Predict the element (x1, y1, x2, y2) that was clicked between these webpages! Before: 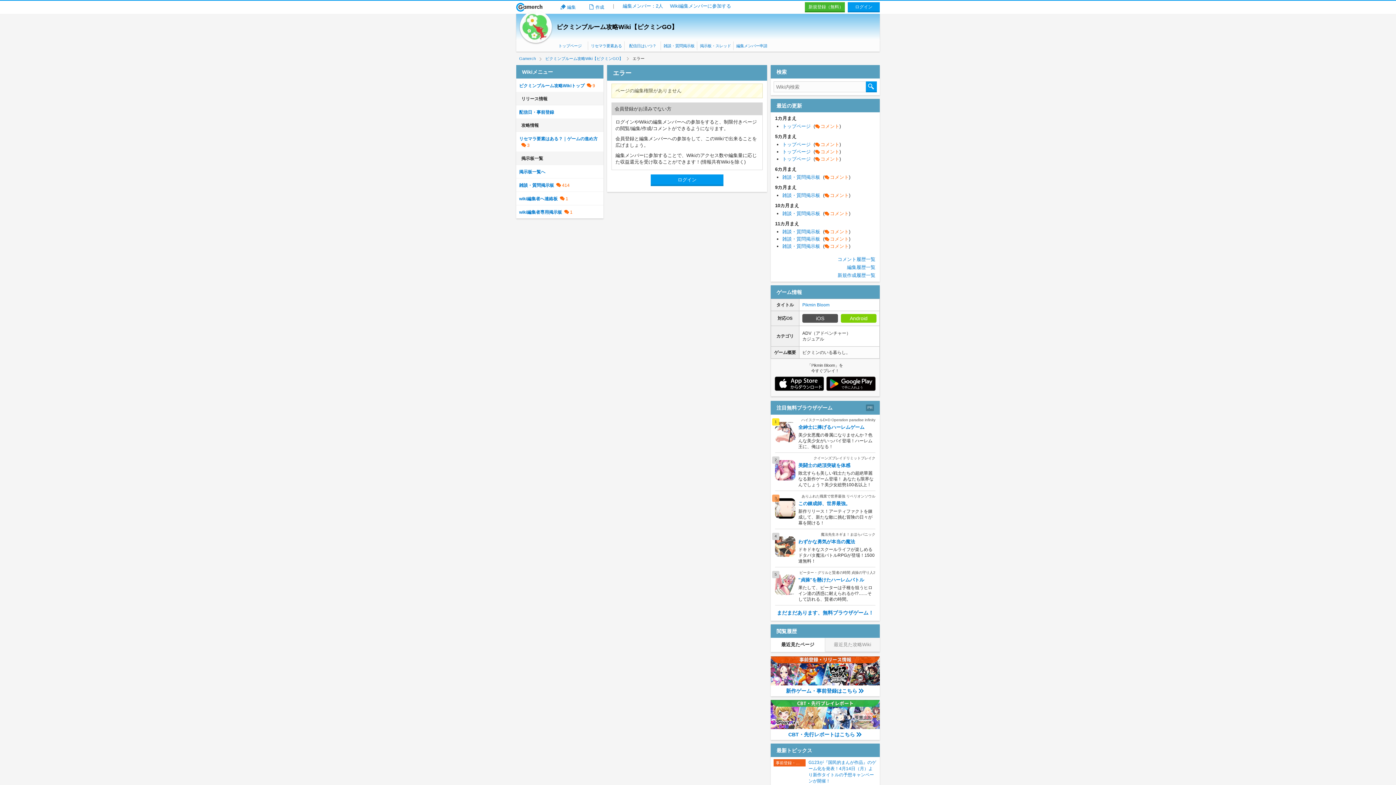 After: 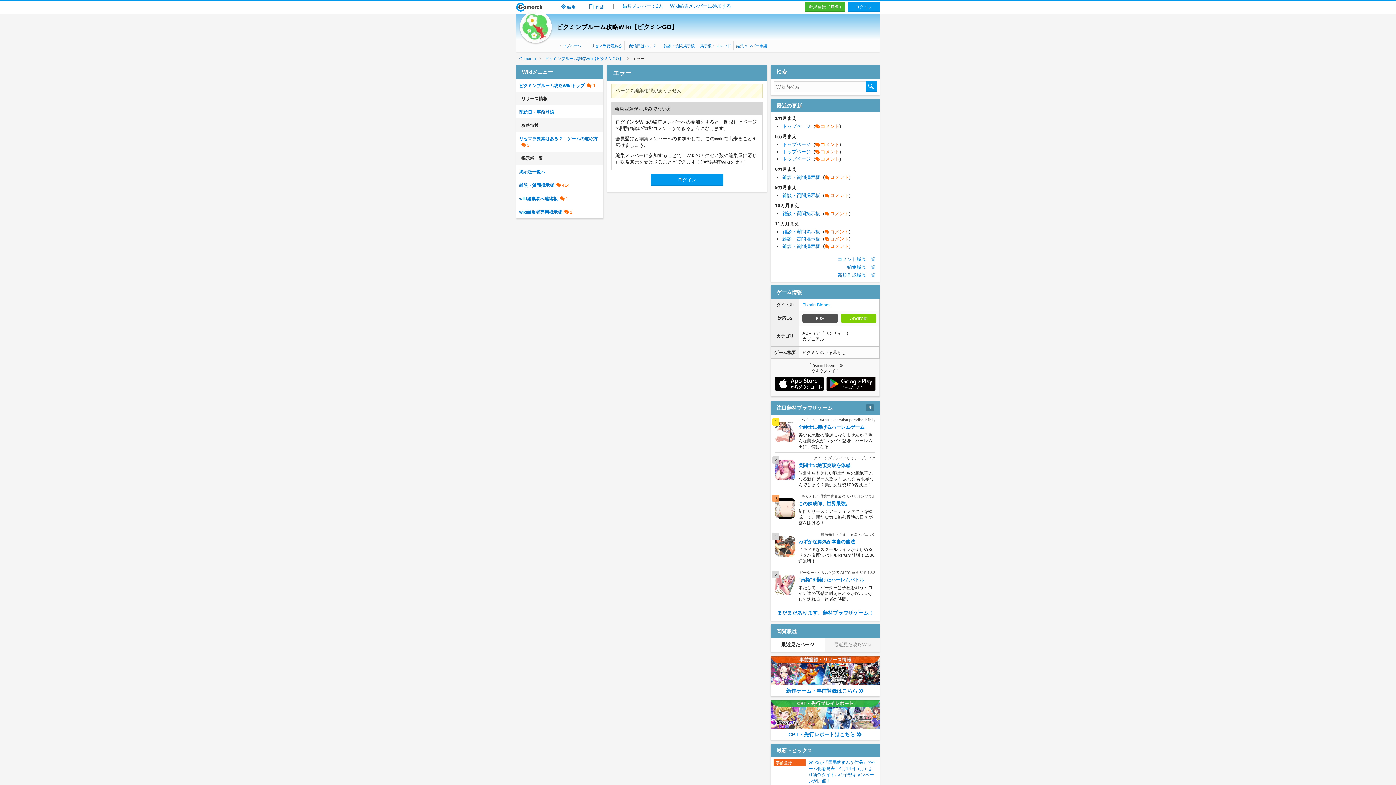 Action: label: Pikmin Bloom bbox: (802, 302, 829, 307)